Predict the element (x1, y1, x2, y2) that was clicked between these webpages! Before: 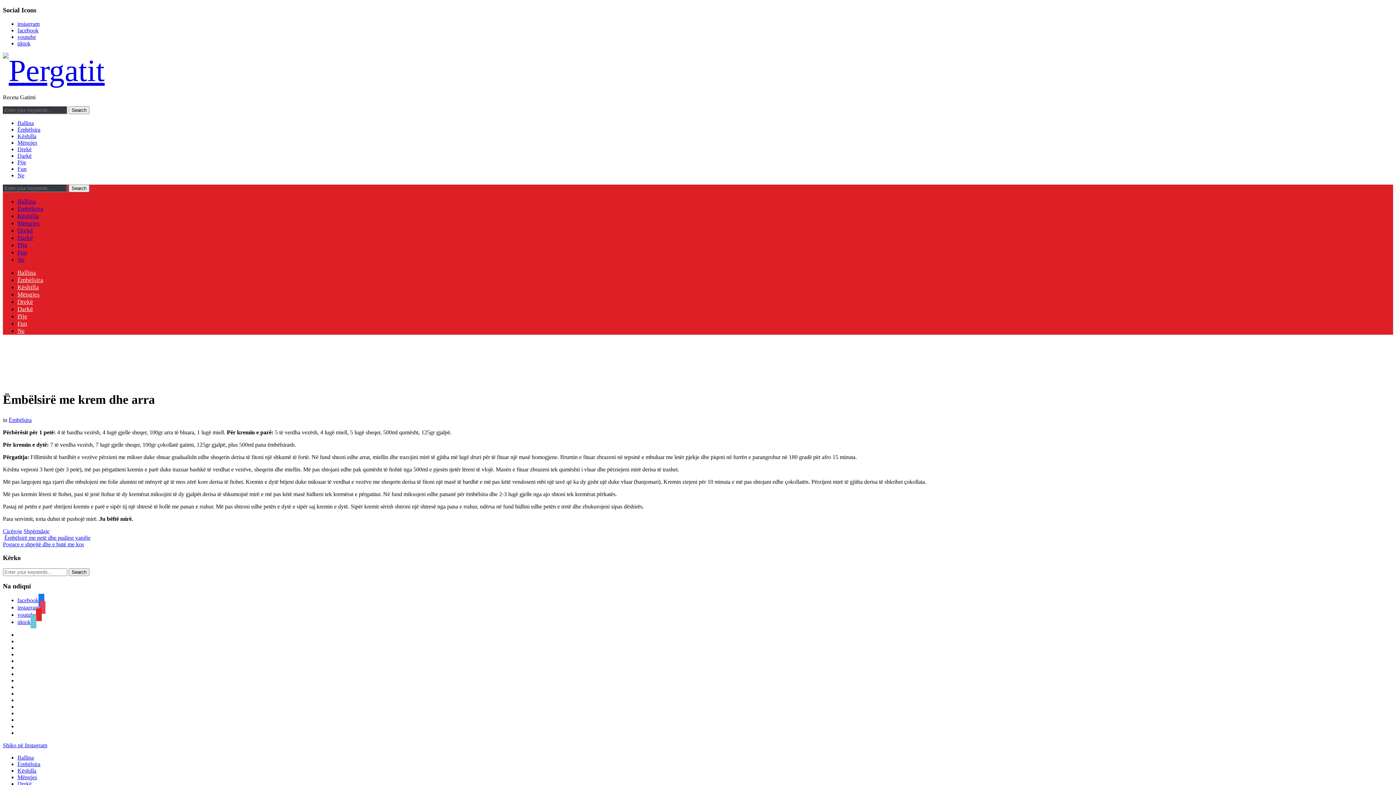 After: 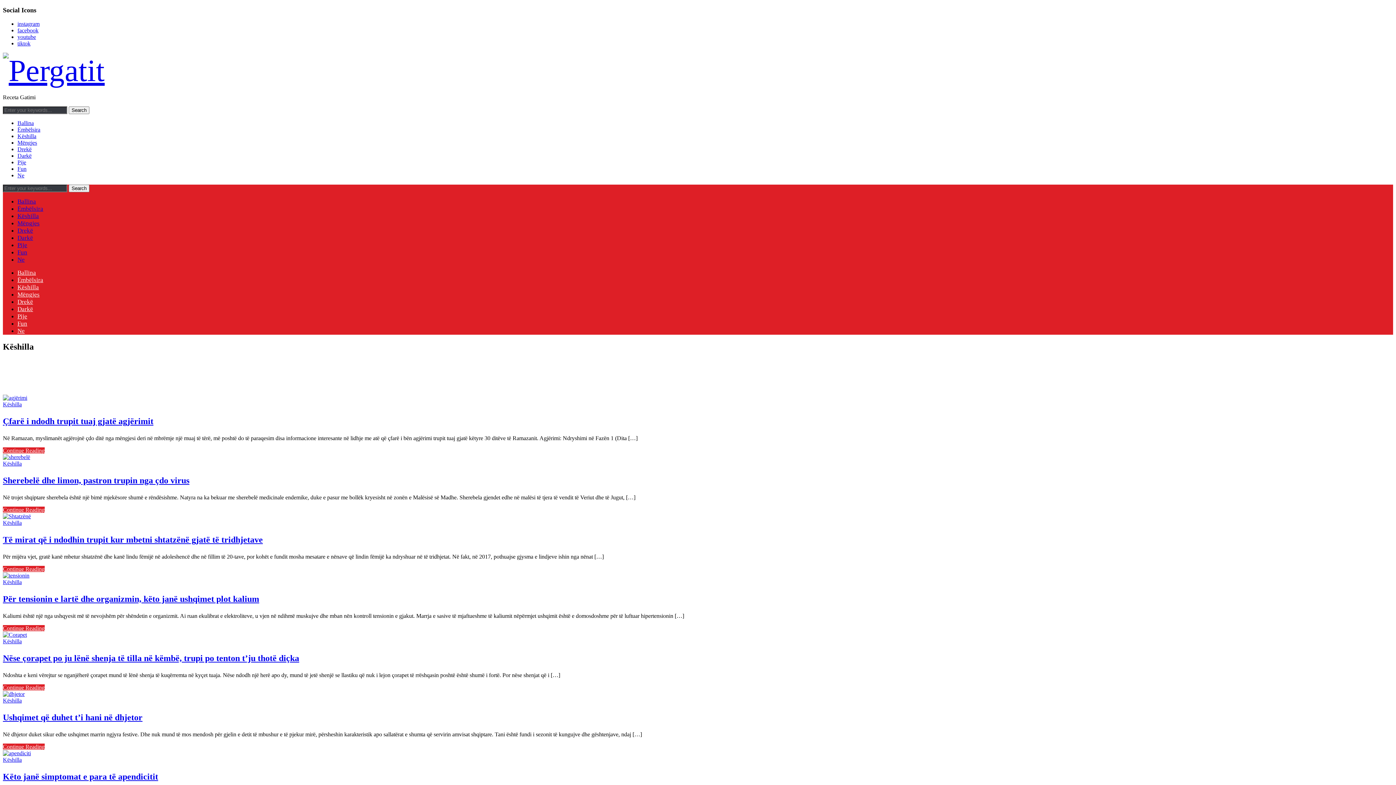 Action: bbox: (17, 133, 36, 139) label: Këshilla